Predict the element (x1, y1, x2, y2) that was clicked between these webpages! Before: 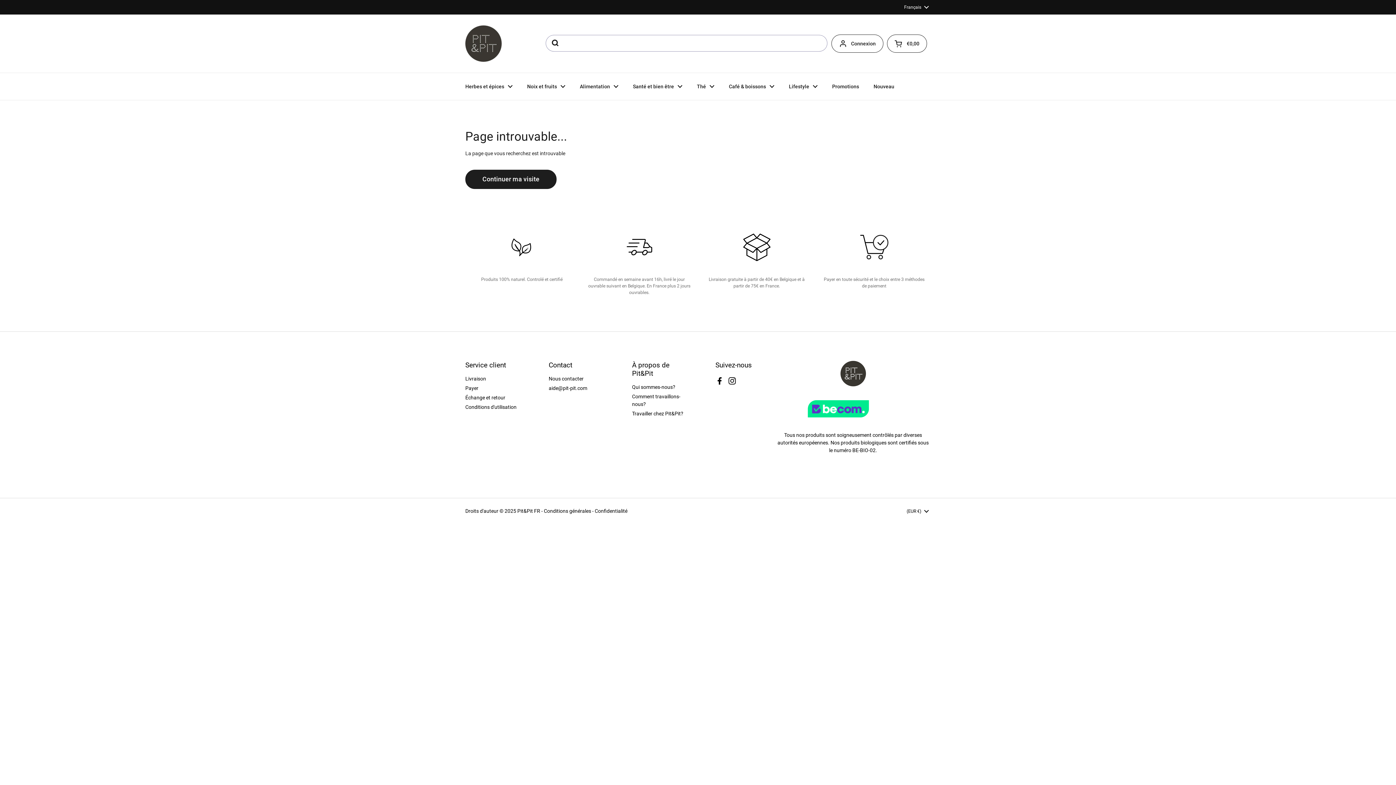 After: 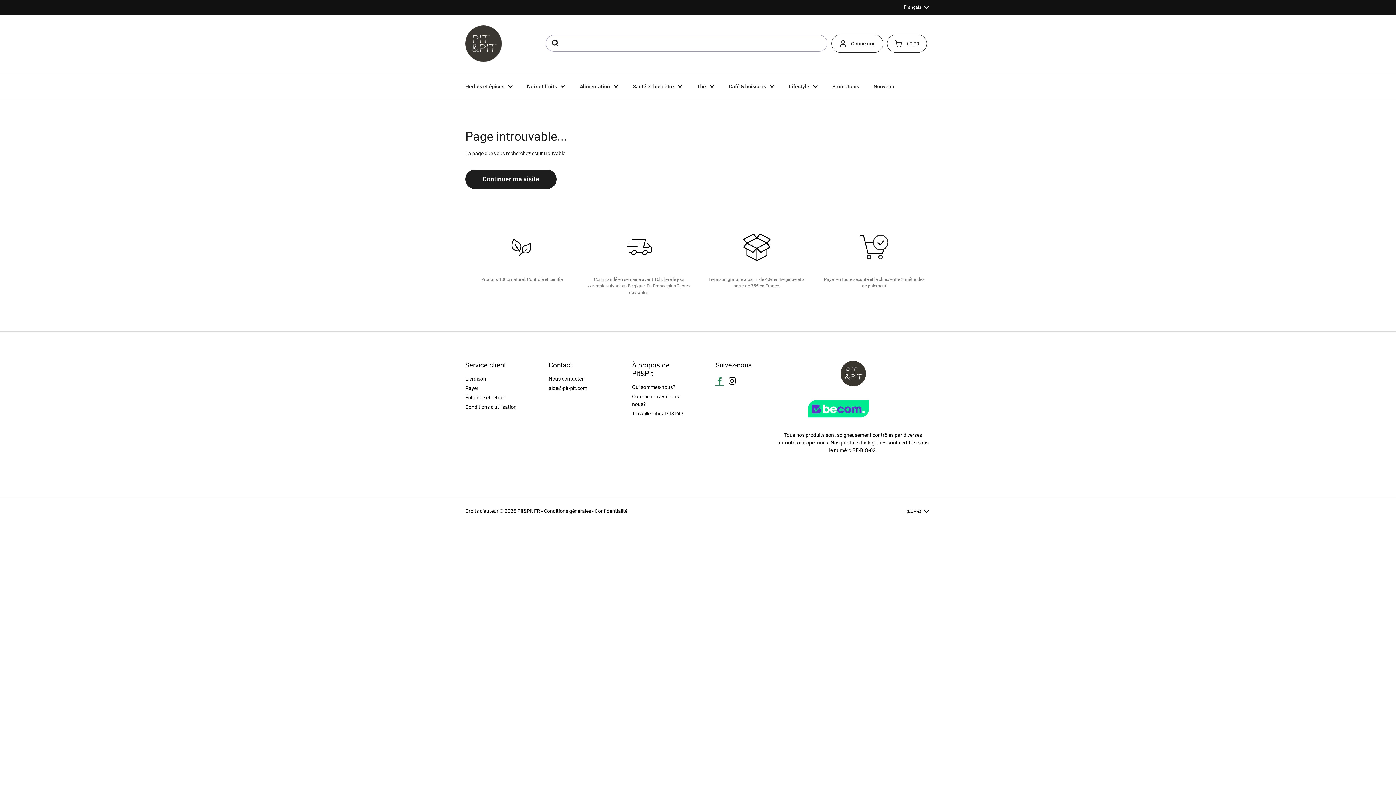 Action: label: Facebook bbox: (715, 376, 724, 385)